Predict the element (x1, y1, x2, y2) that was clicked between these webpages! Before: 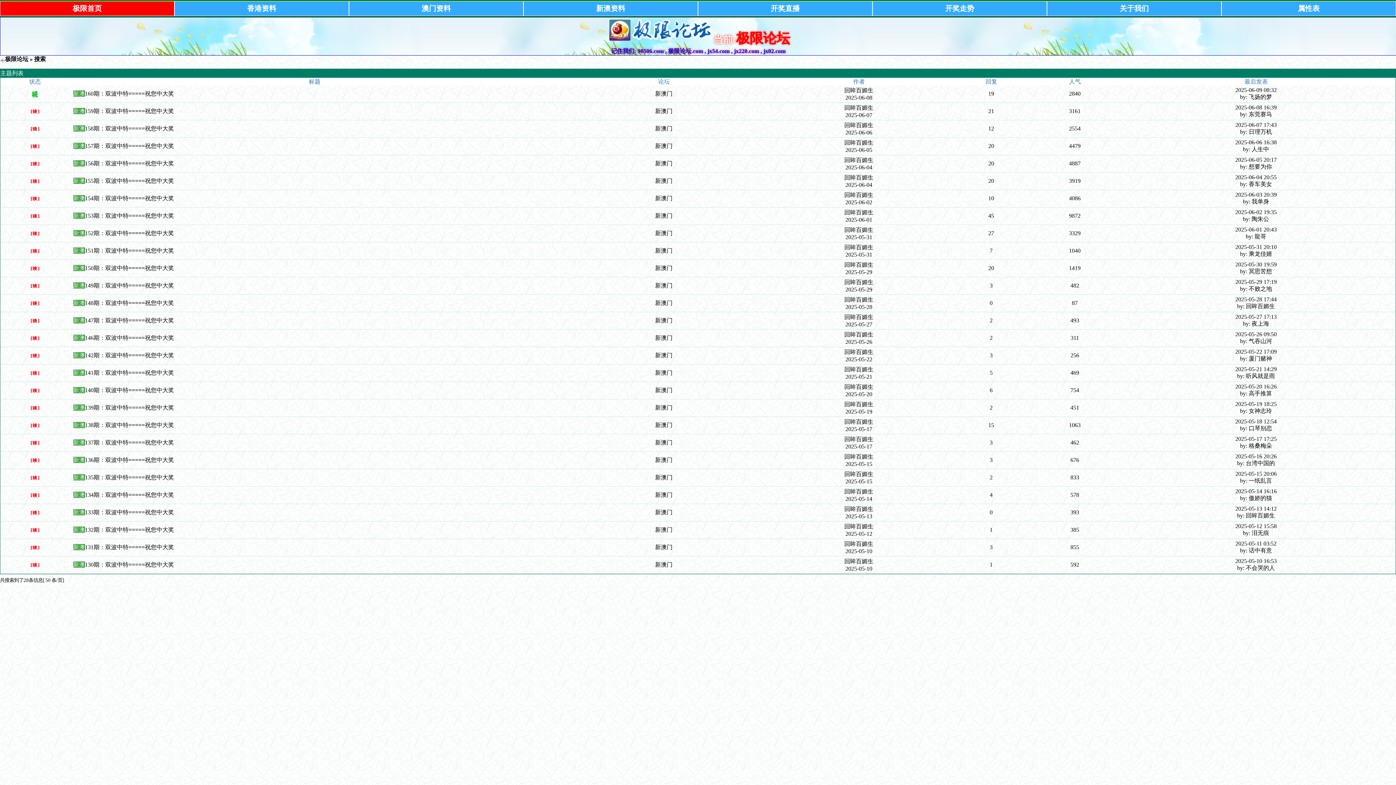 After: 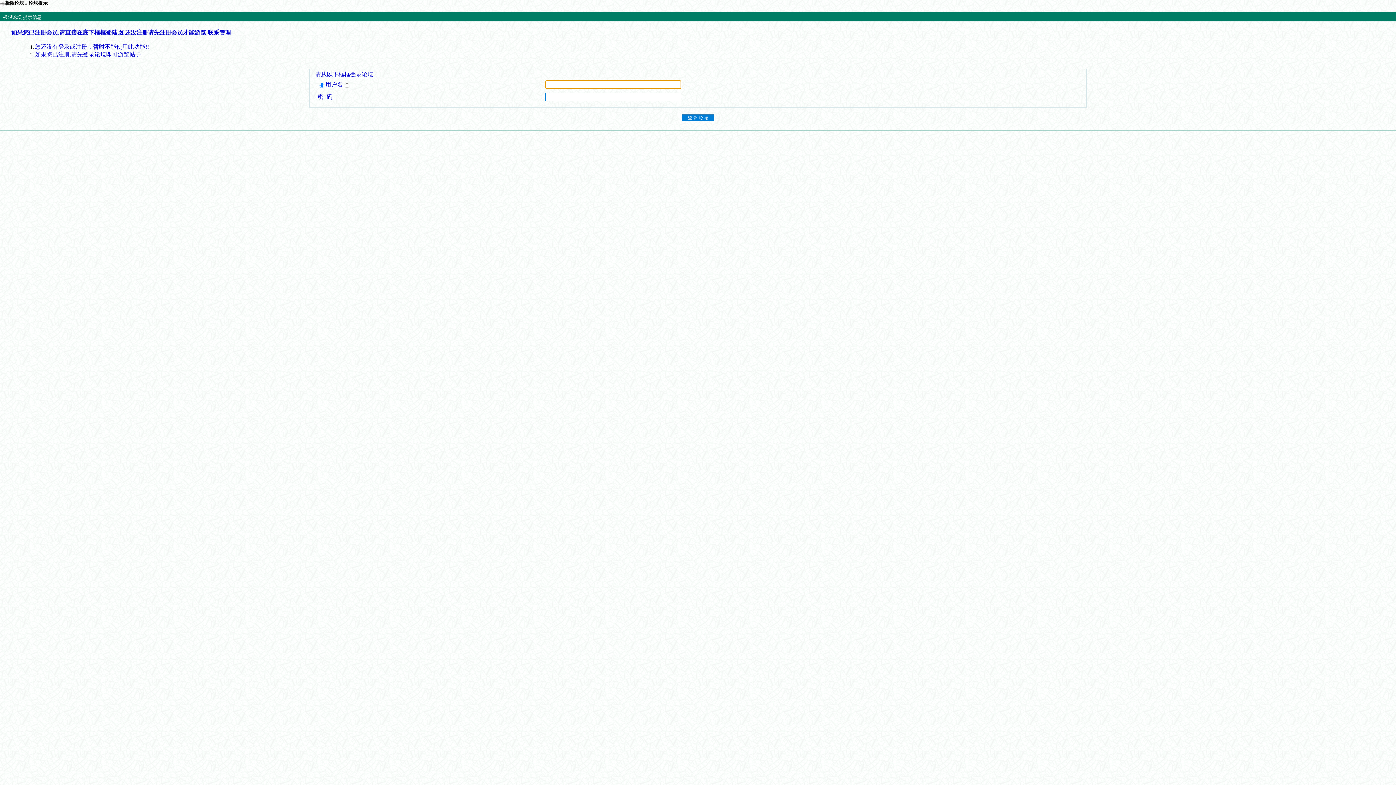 Action: label: 回眸百媚生 bbox: (844, 209, 873, 215)